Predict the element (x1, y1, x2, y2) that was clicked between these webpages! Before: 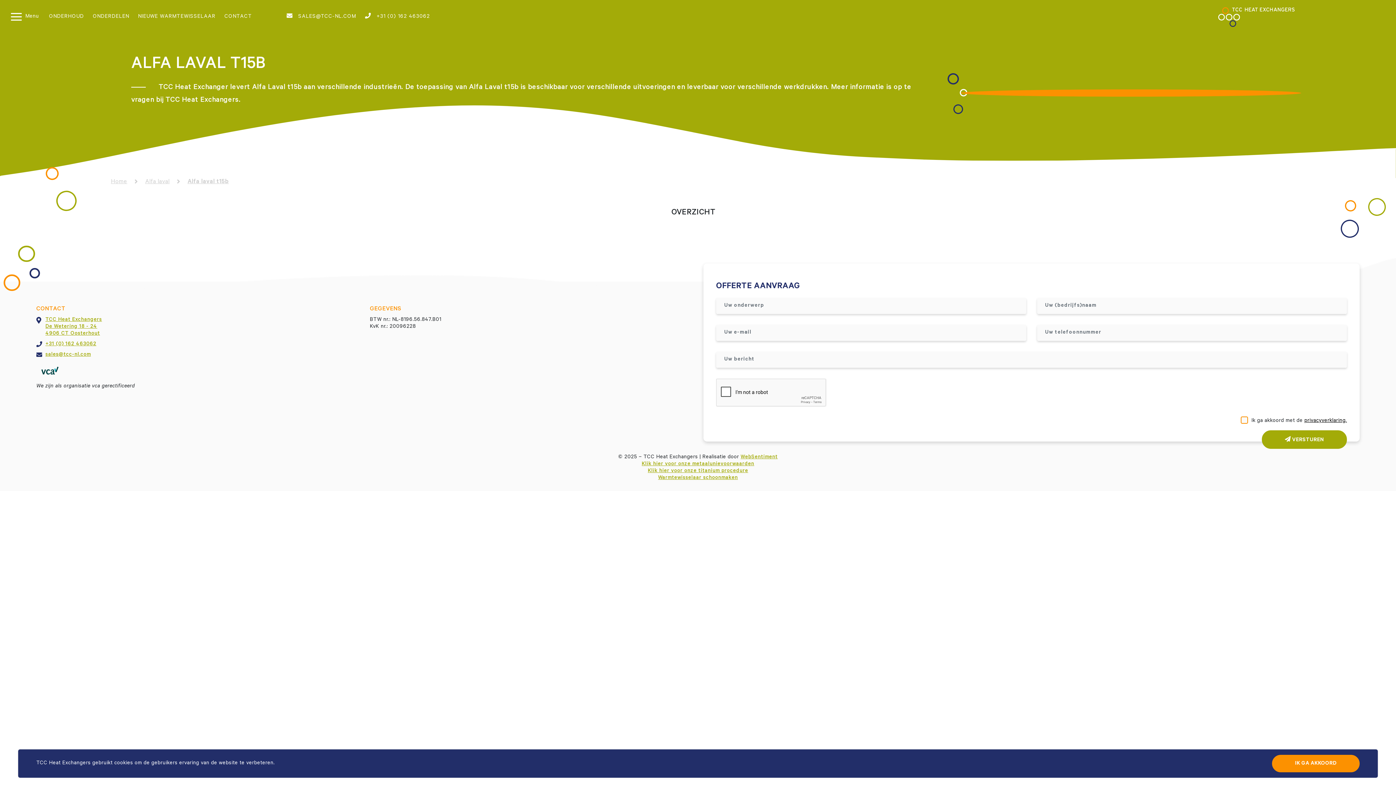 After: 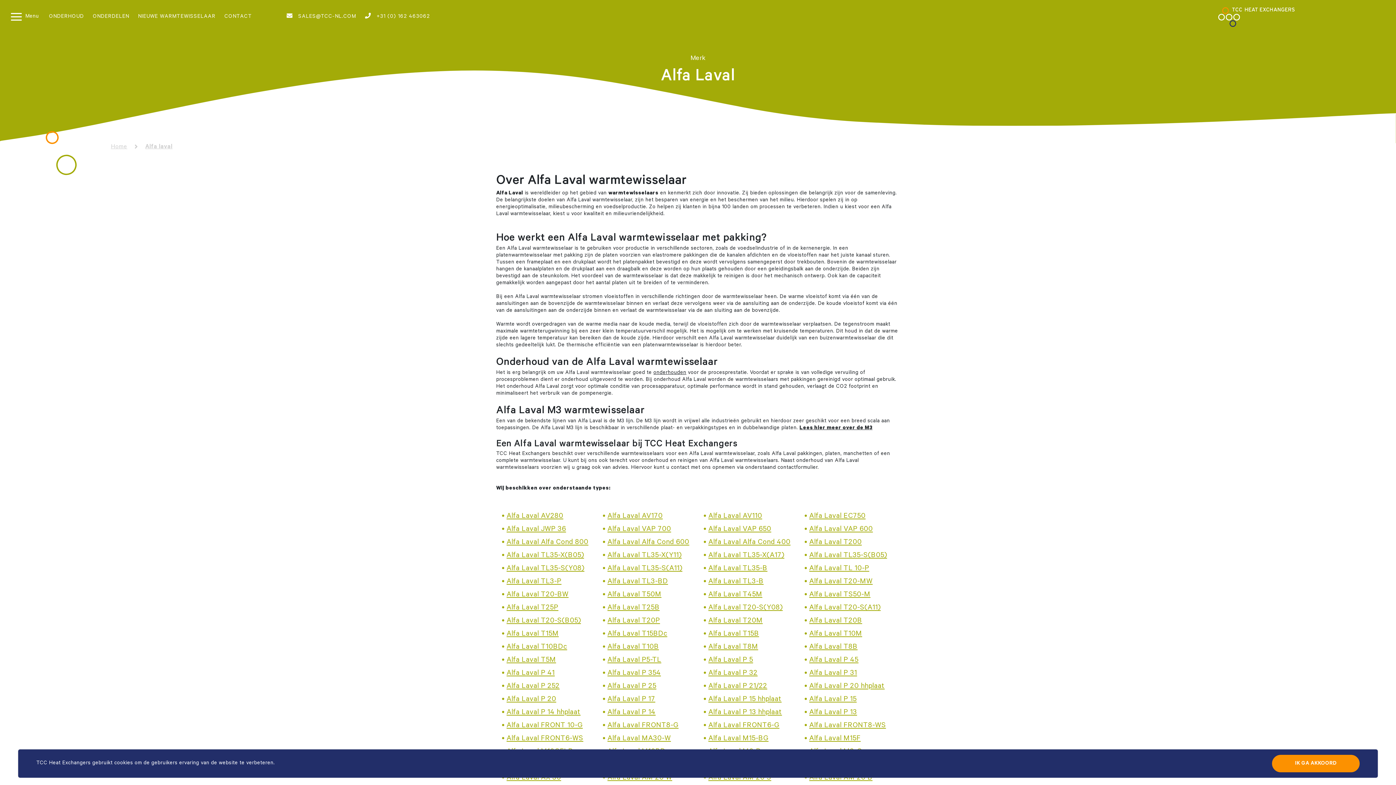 Action: label: Alfa laval bbox: (145, 178, 169, 186)